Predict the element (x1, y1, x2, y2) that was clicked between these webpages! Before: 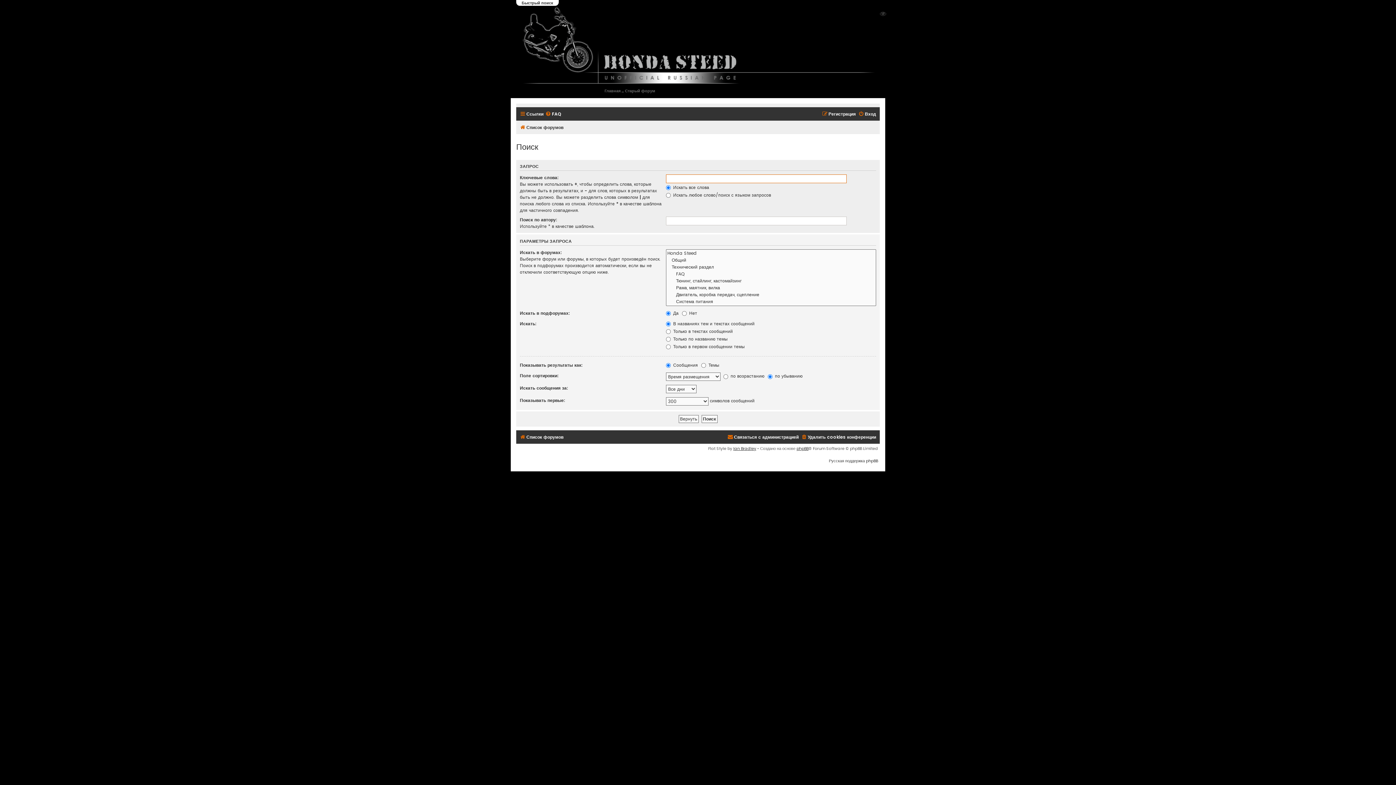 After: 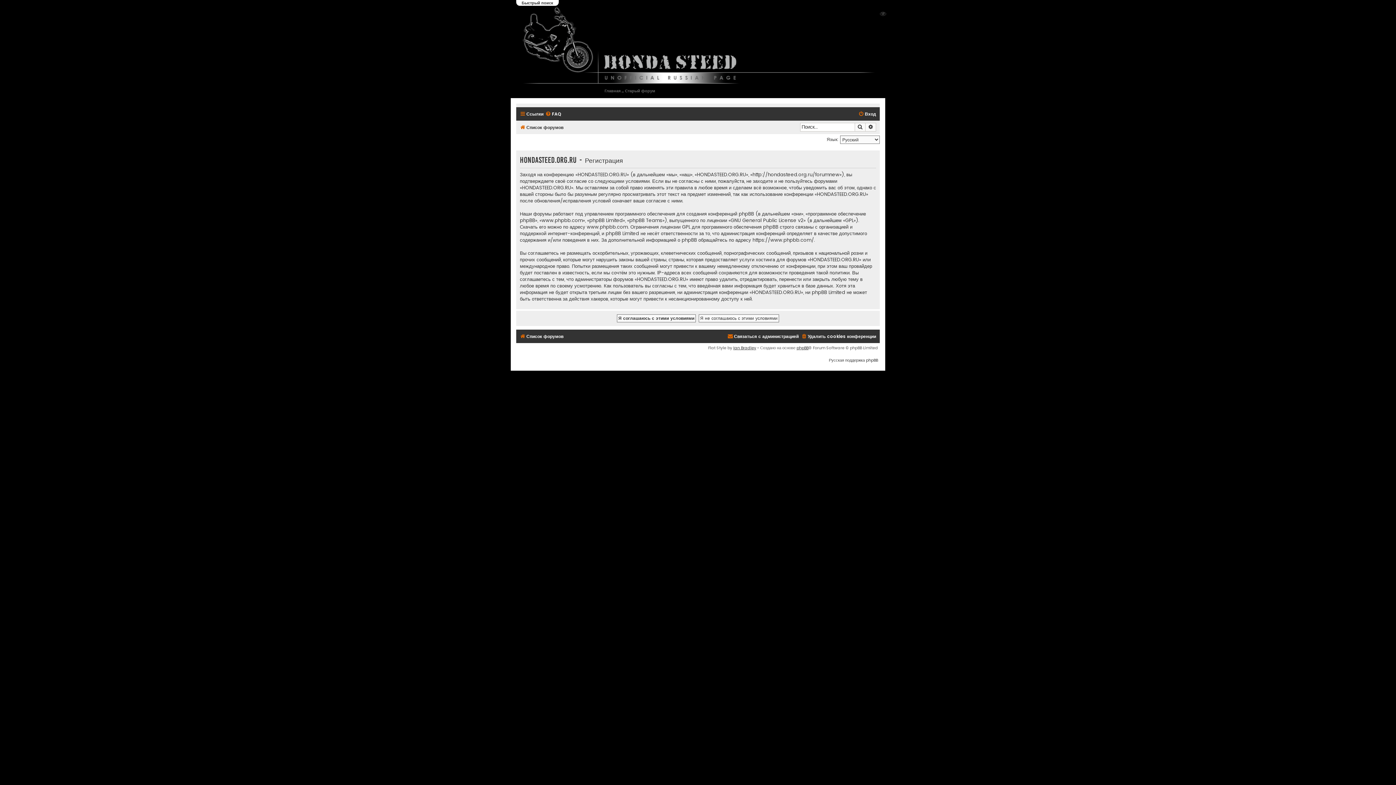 Action: label: Регистрация bbox: (822, 109, 856, 118)